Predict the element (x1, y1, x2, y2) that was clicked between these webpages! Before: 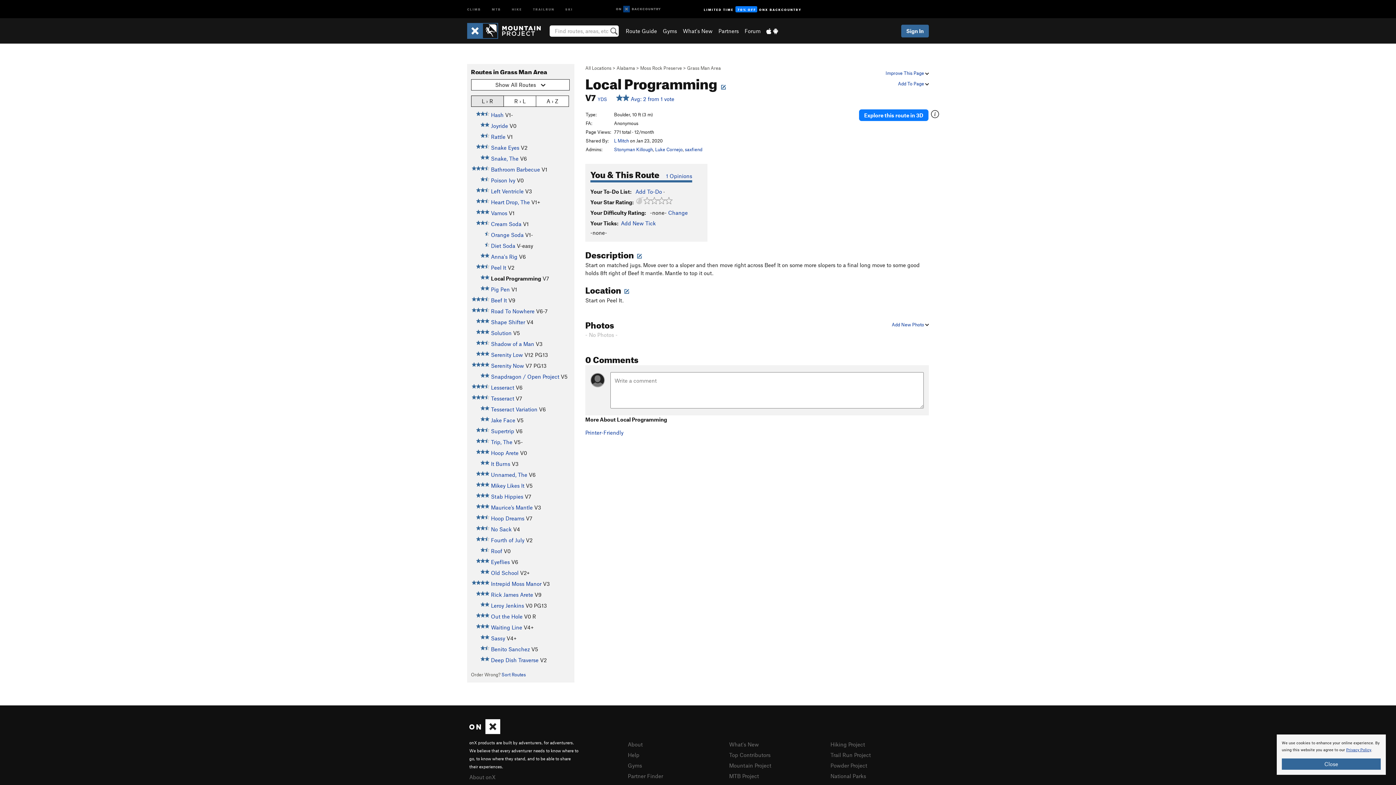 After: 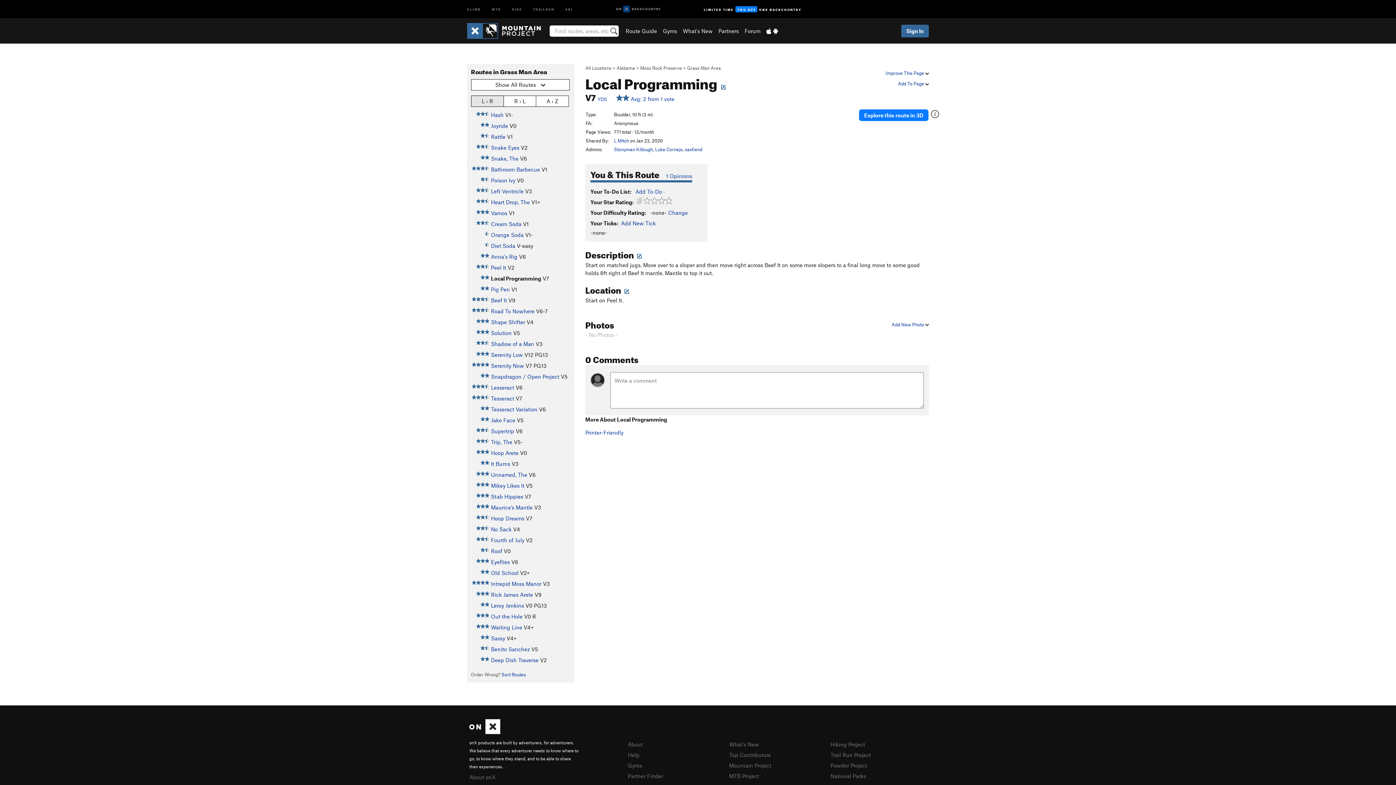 Action: label: Close bbox: (1282, 758, 1381, 770)